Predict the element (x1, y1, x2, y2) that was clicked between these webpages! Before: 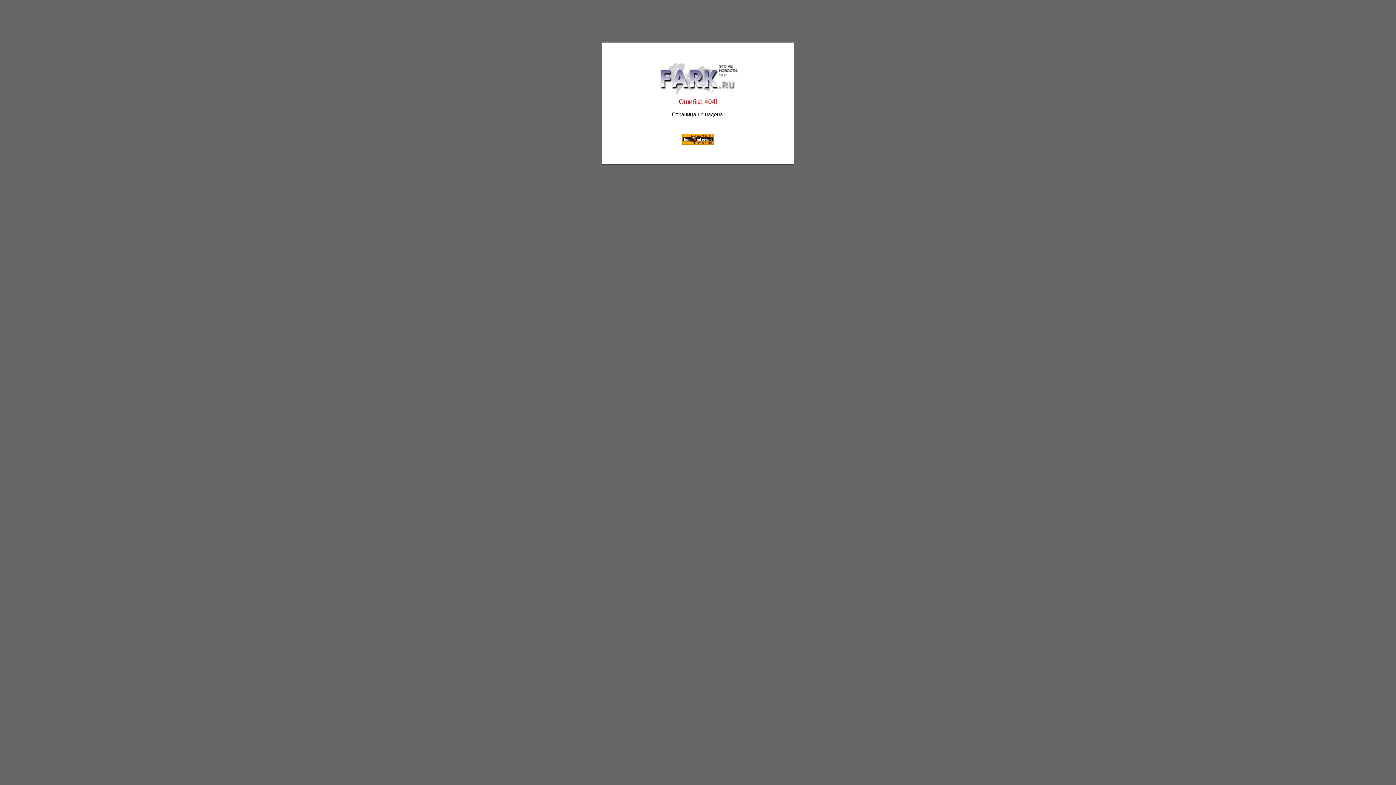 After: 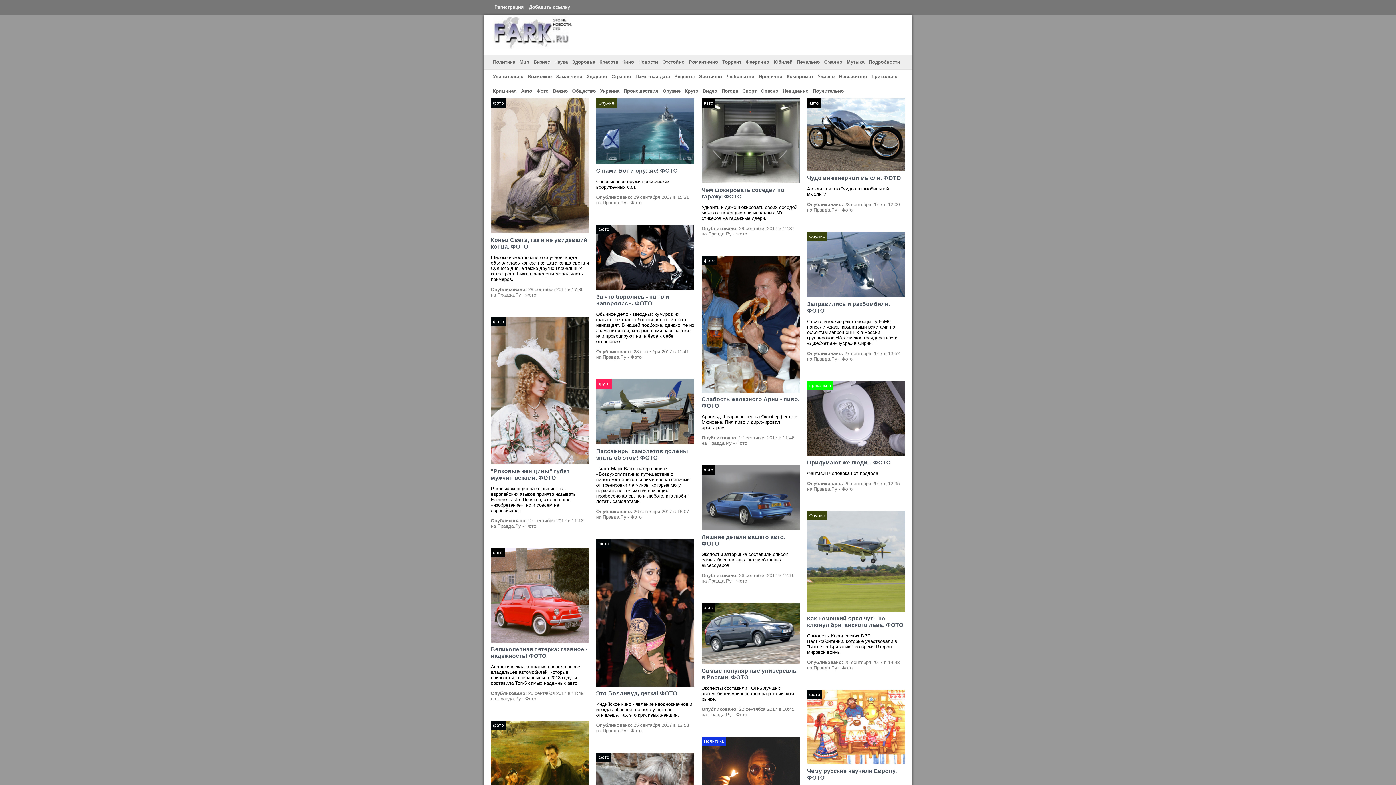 Action: bbox: (657, 92, 739, 98)